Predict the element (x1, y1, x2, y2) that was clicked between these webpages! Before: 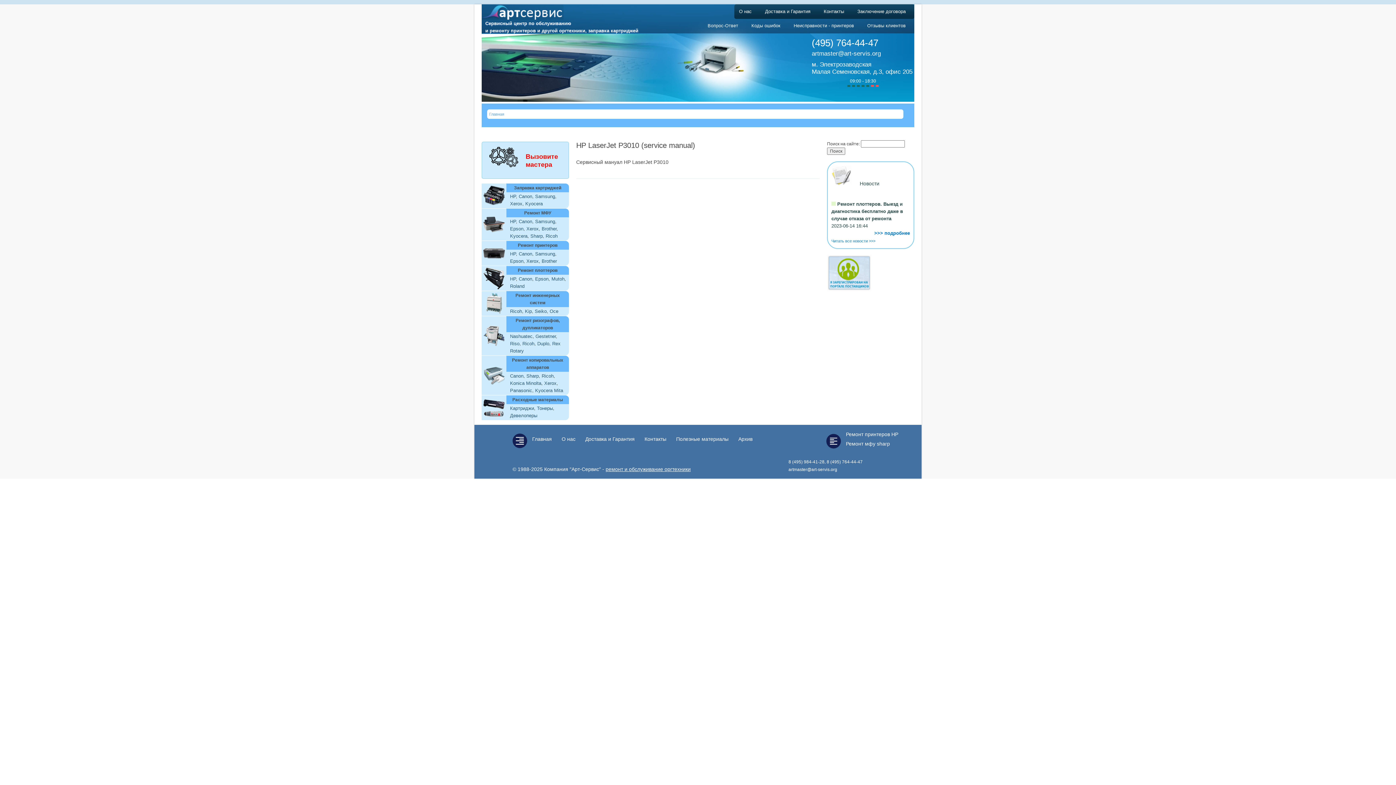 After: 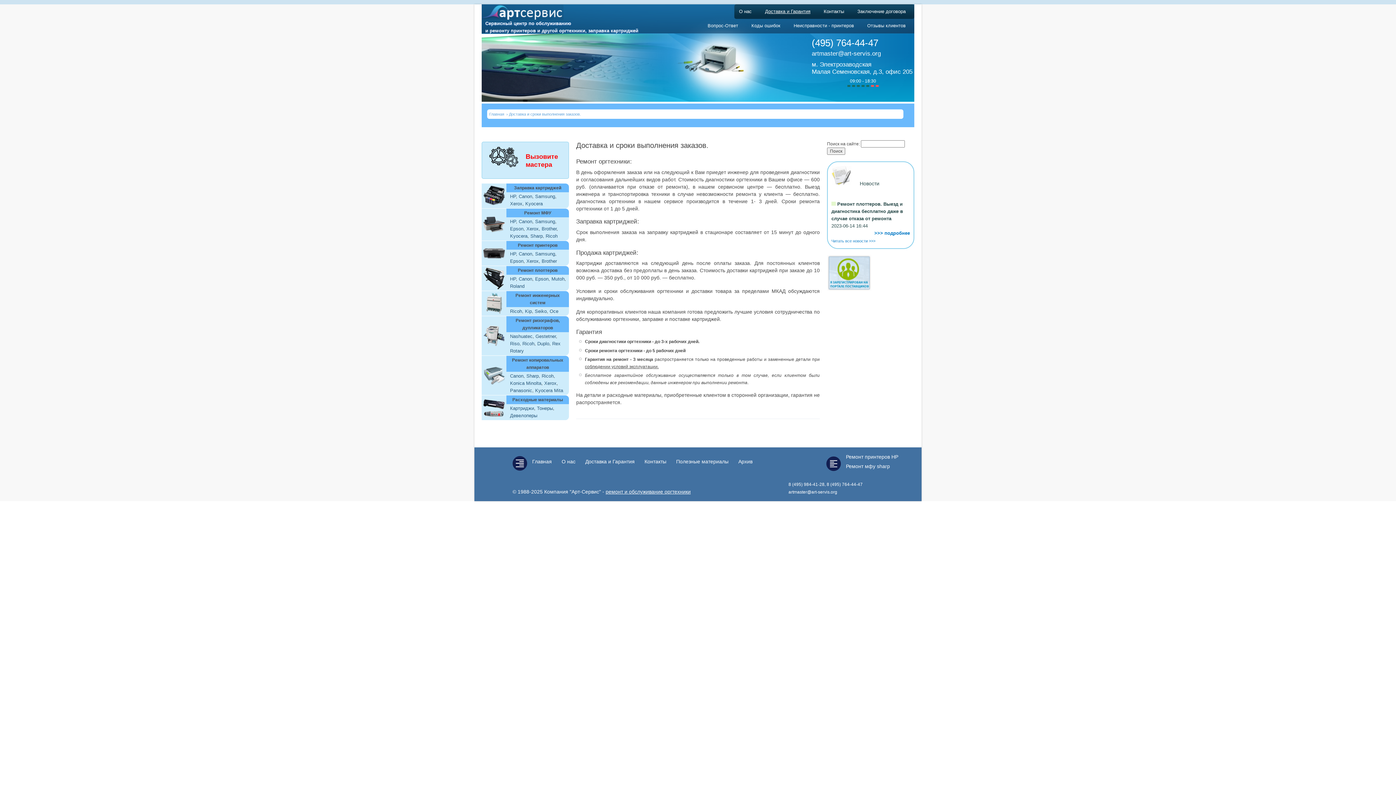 Action: bbox: (585, 436, 634, 442) label: Доставка и Гарантия